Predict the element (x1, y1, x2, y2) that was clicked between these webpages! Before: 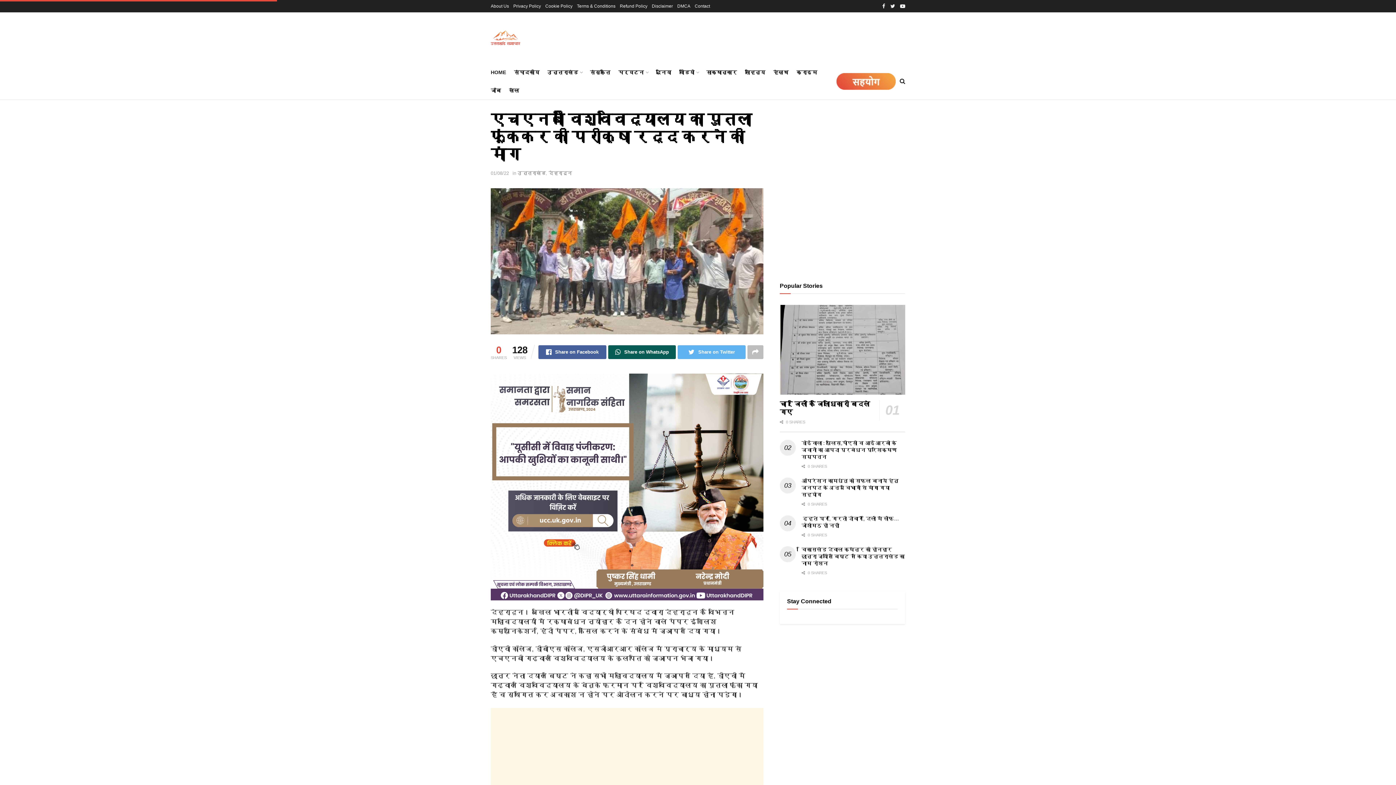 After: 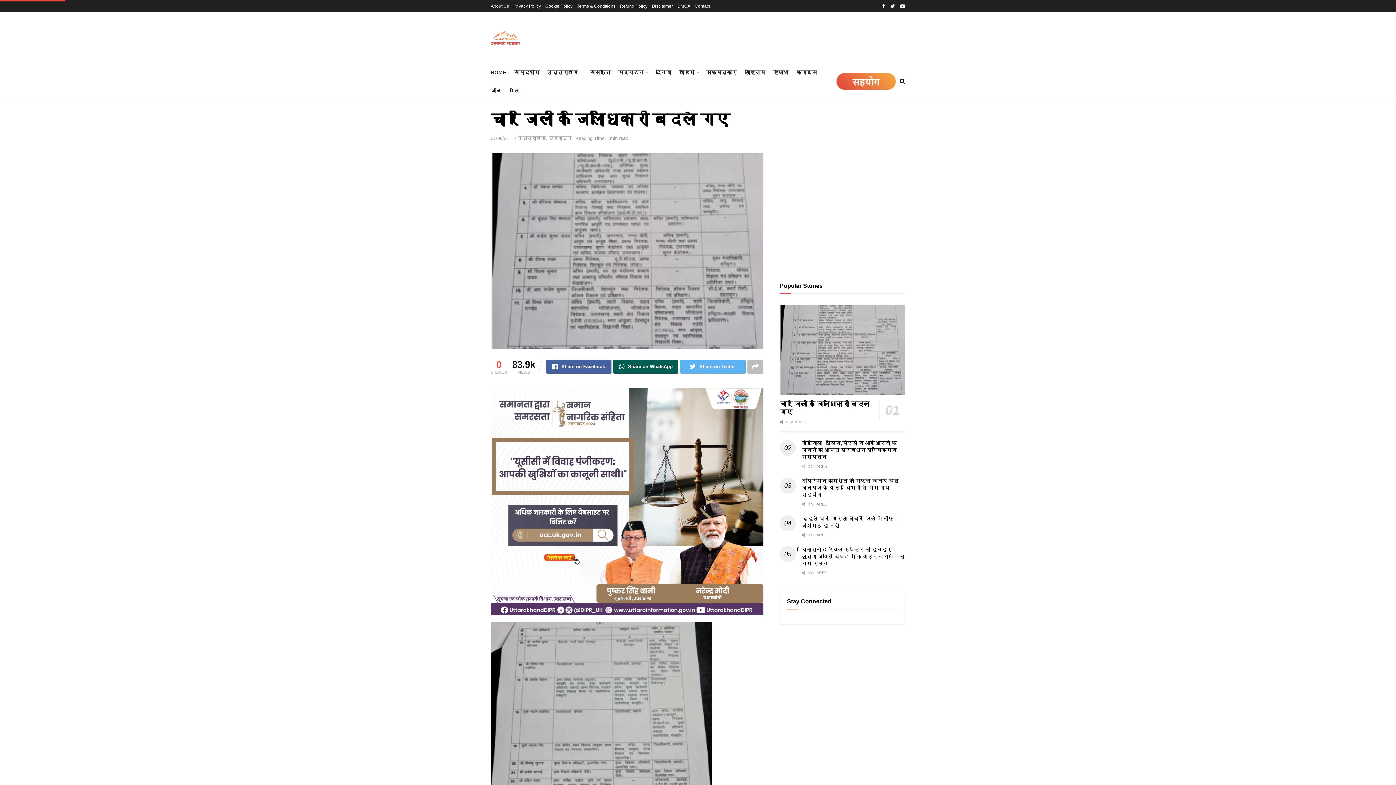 Action: bbox: (780, 305, 905, 394)